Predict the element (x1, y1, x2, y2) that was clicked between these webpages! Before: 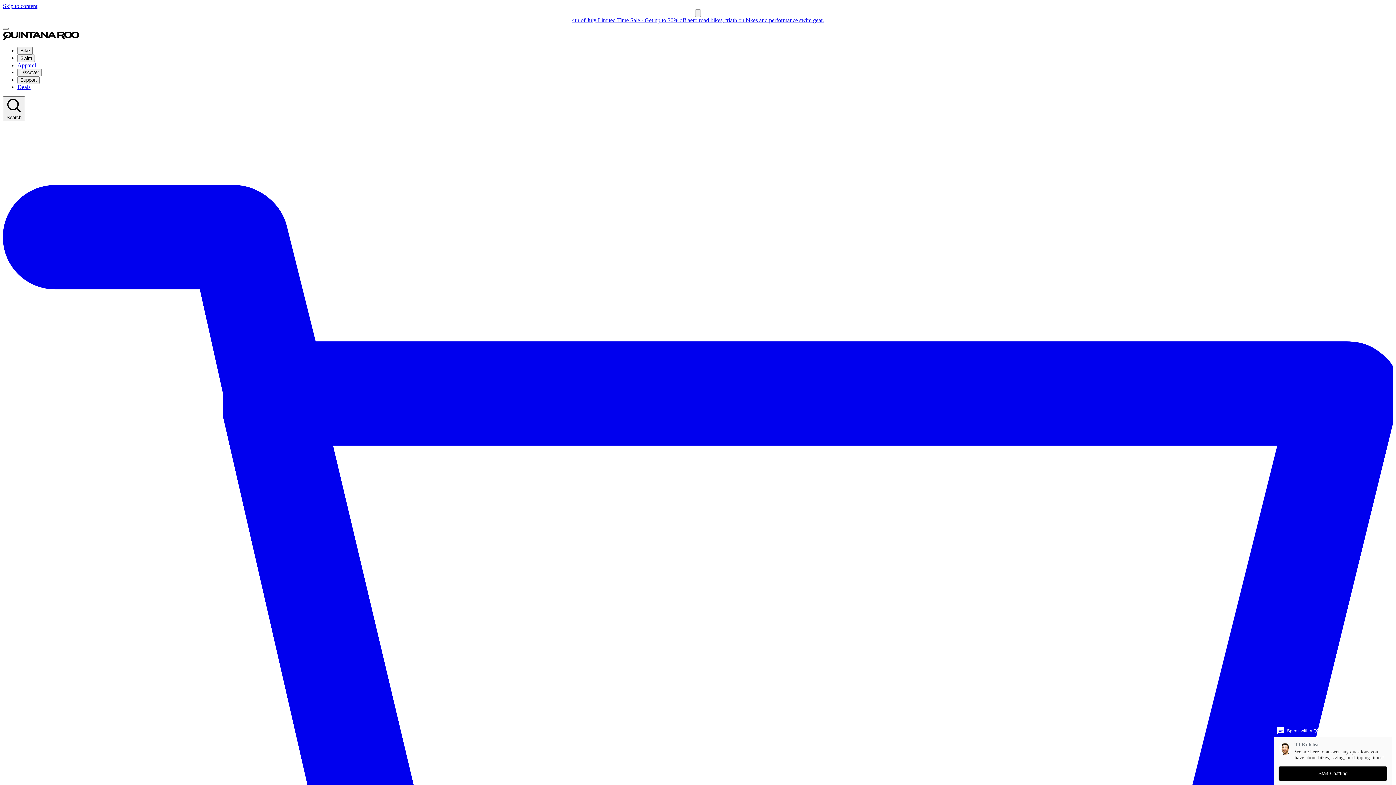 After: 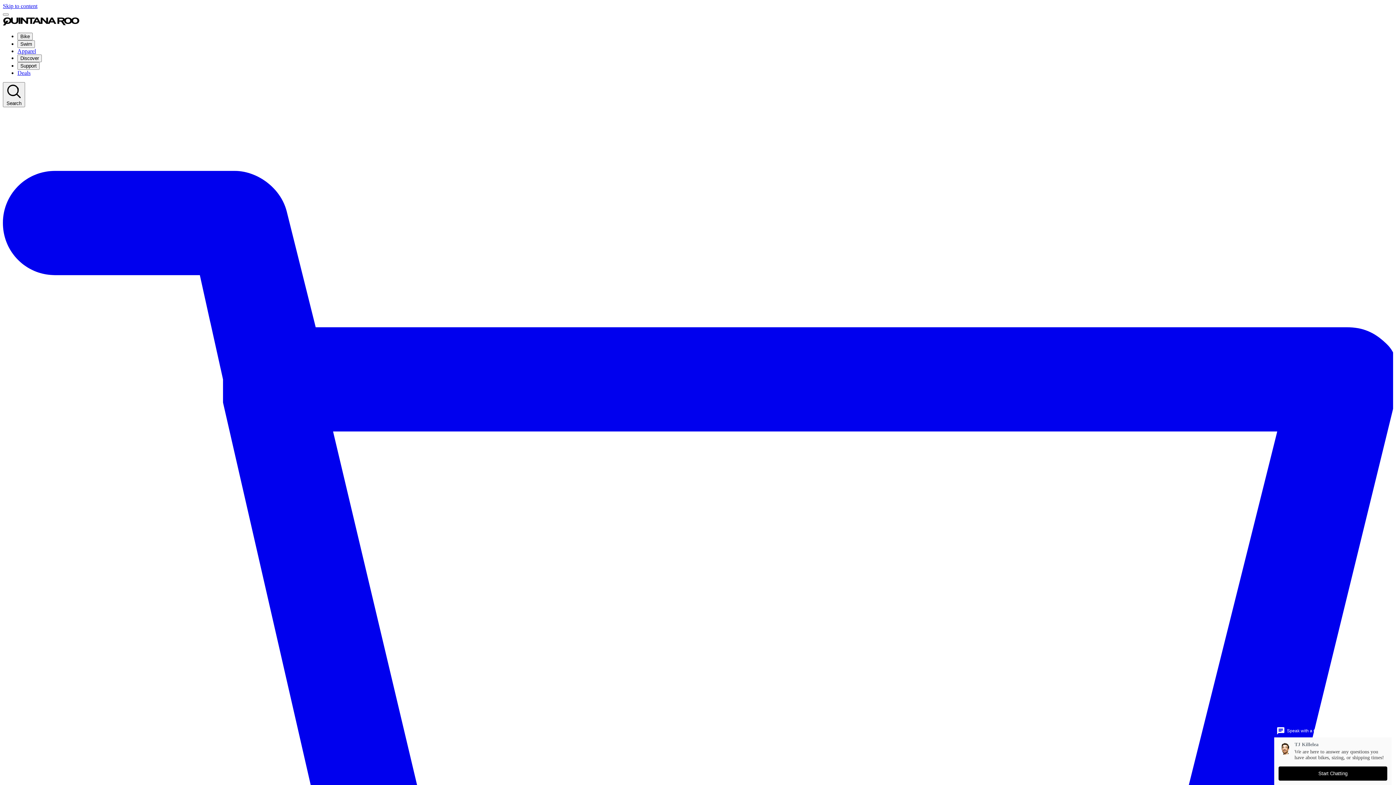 Action: label: Close callout bbox: (695, 9, 701, 17)